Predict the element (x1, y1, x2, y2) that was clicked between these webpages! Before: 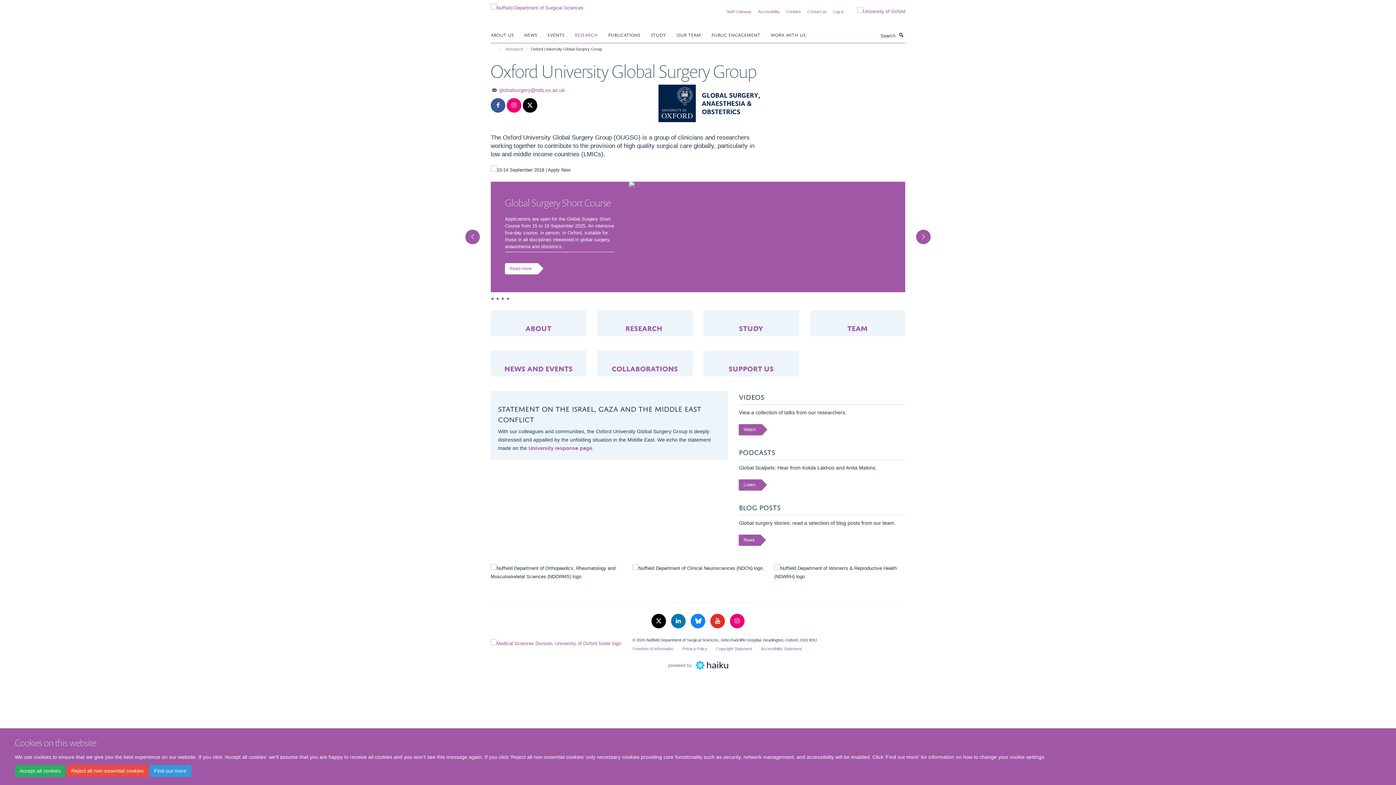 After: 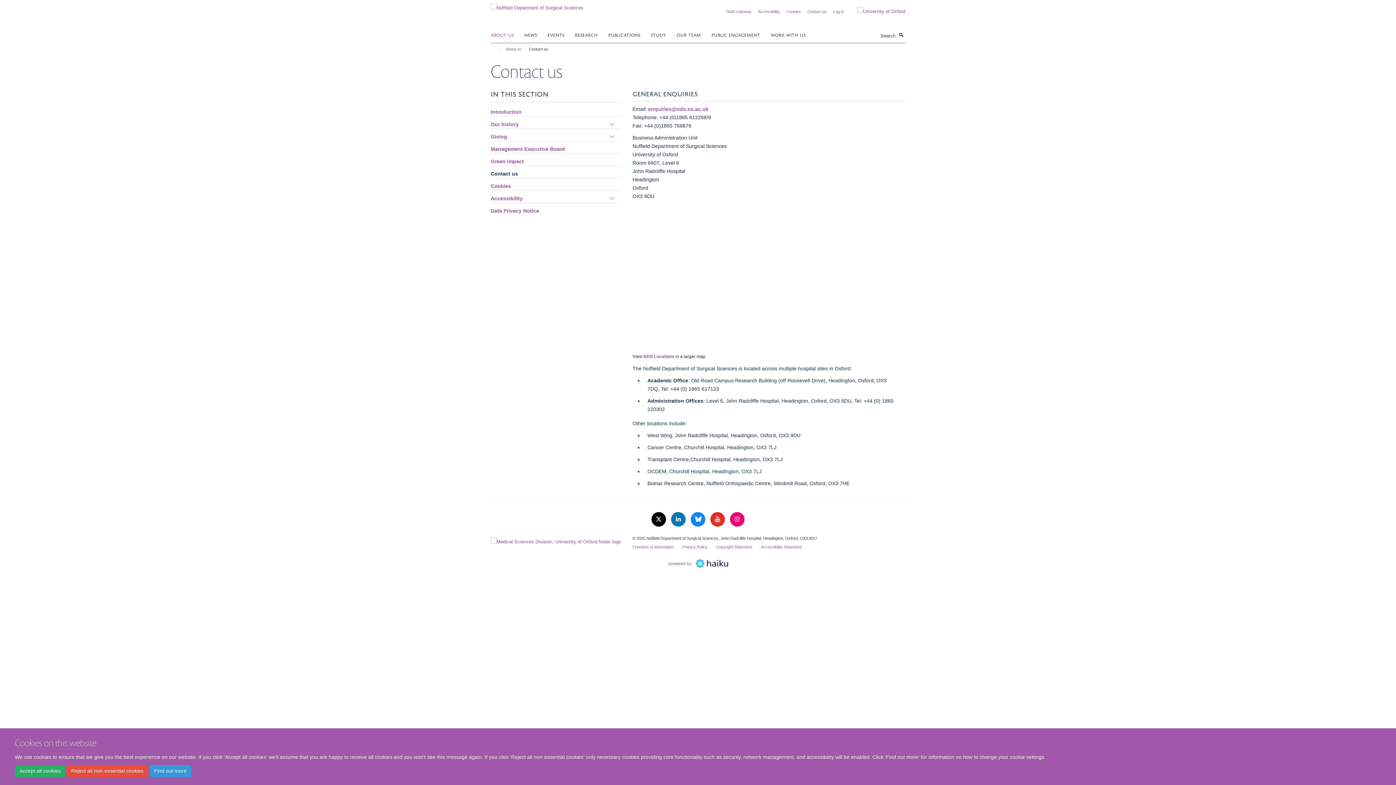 Action: label: Contact us bbox: (807, 9, 826, 13)